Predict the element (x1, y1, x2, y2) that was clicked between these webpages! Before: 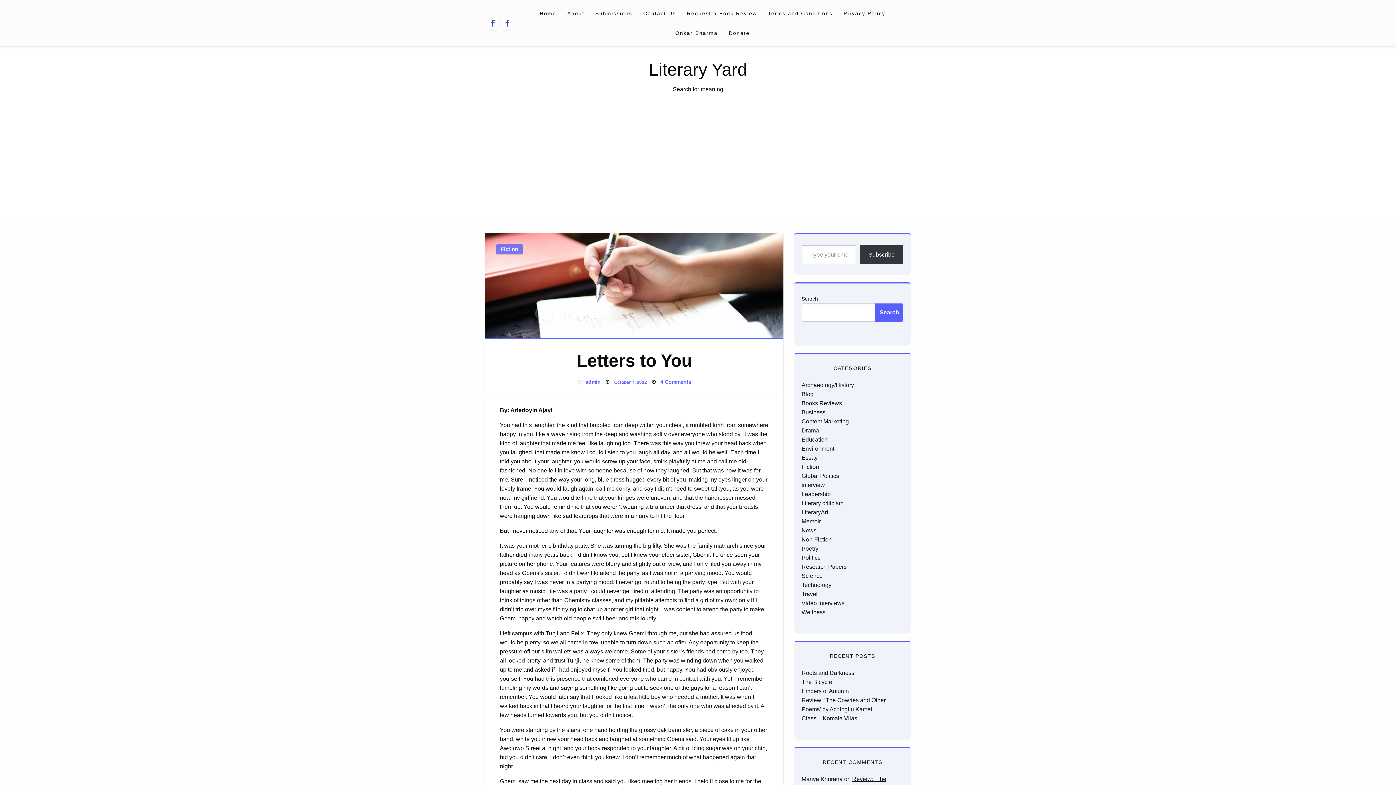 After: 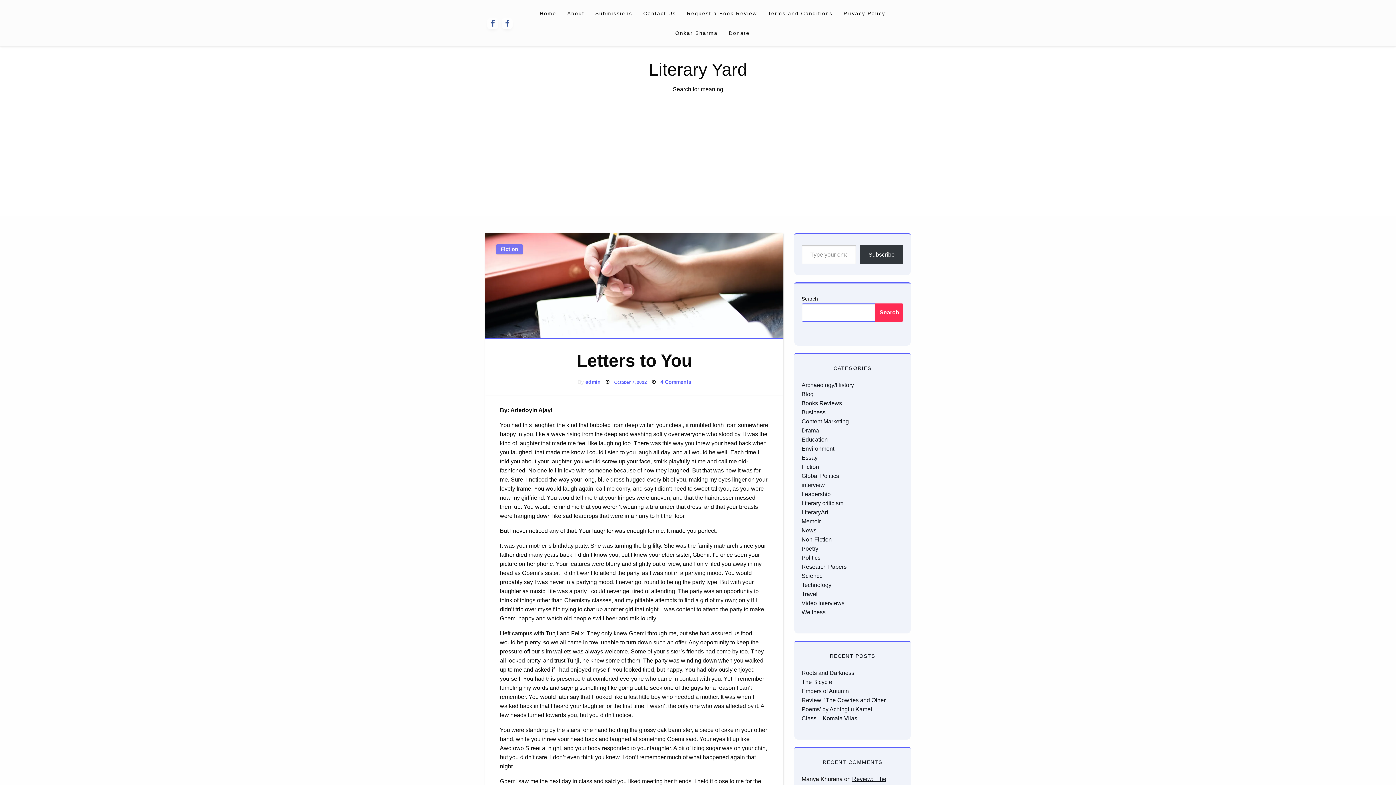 Action: bbox: (875, 303, 903, 321) label: Search